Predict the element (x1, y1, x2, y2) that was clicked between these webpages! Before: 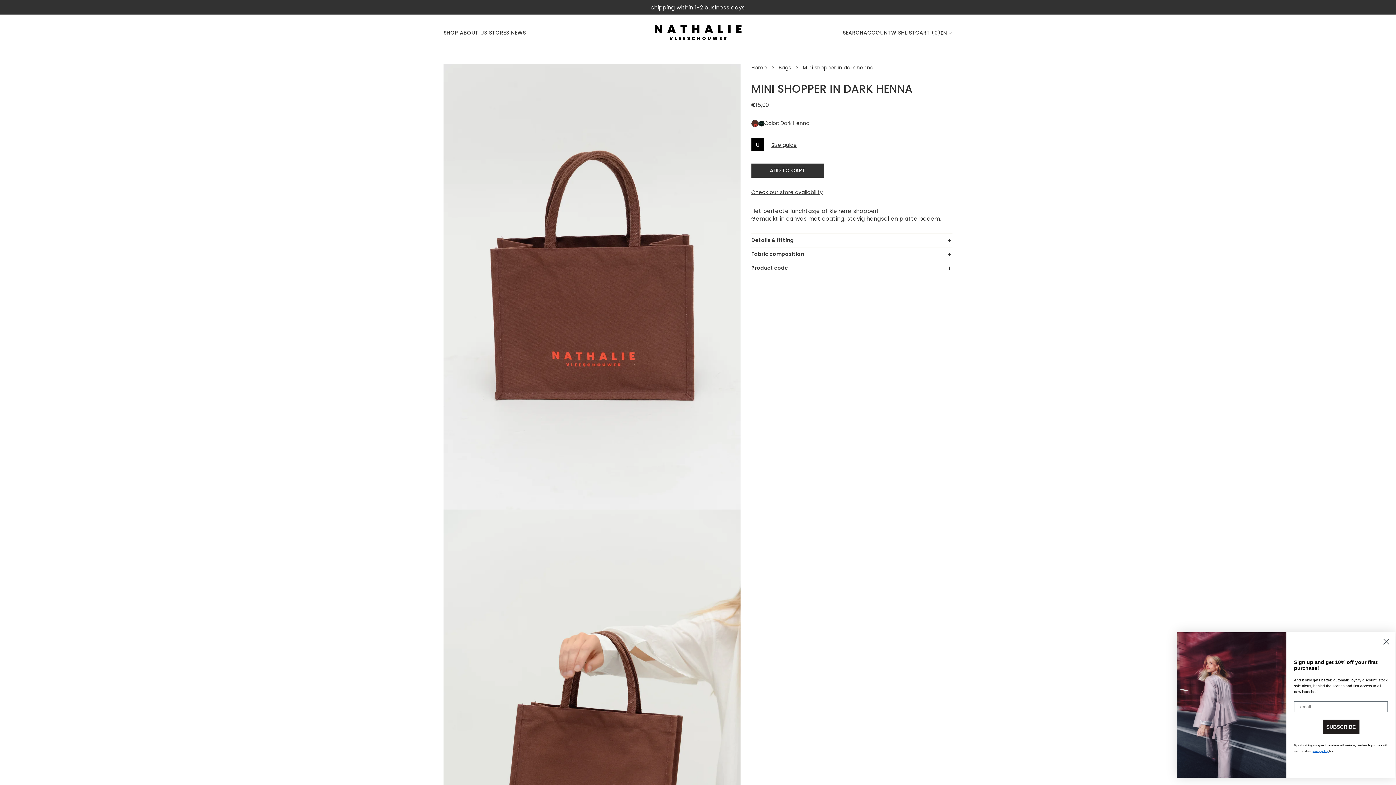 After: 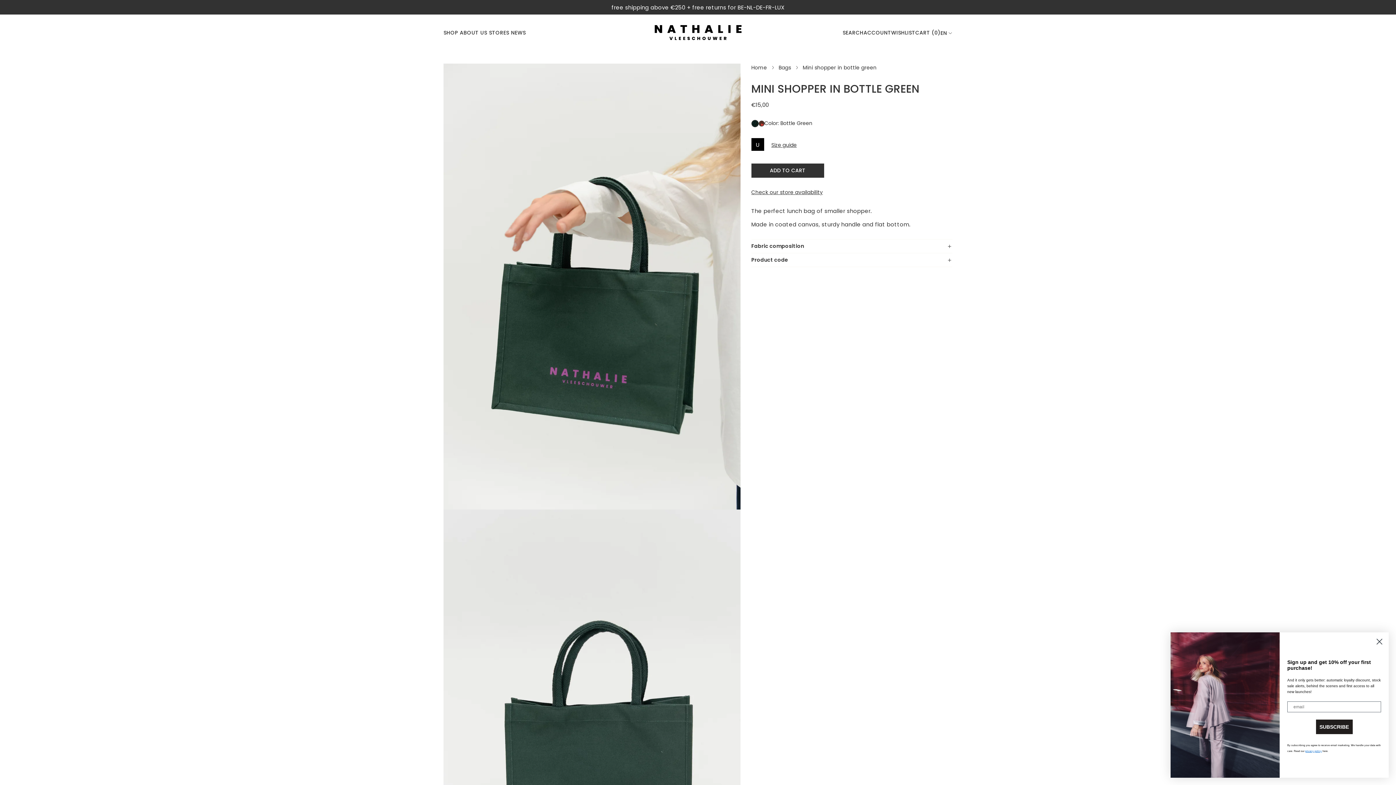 Action: bbox: (758, 120, 764, 126)